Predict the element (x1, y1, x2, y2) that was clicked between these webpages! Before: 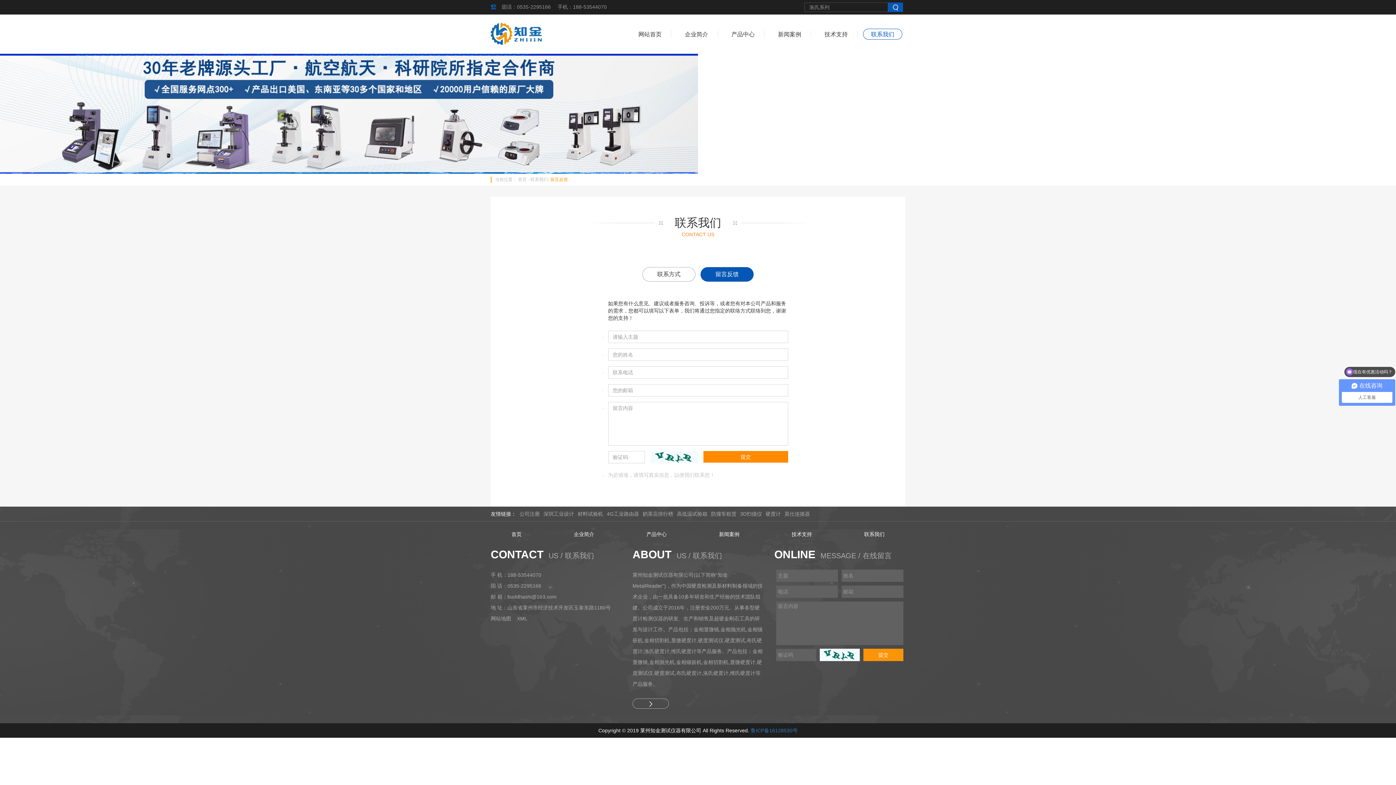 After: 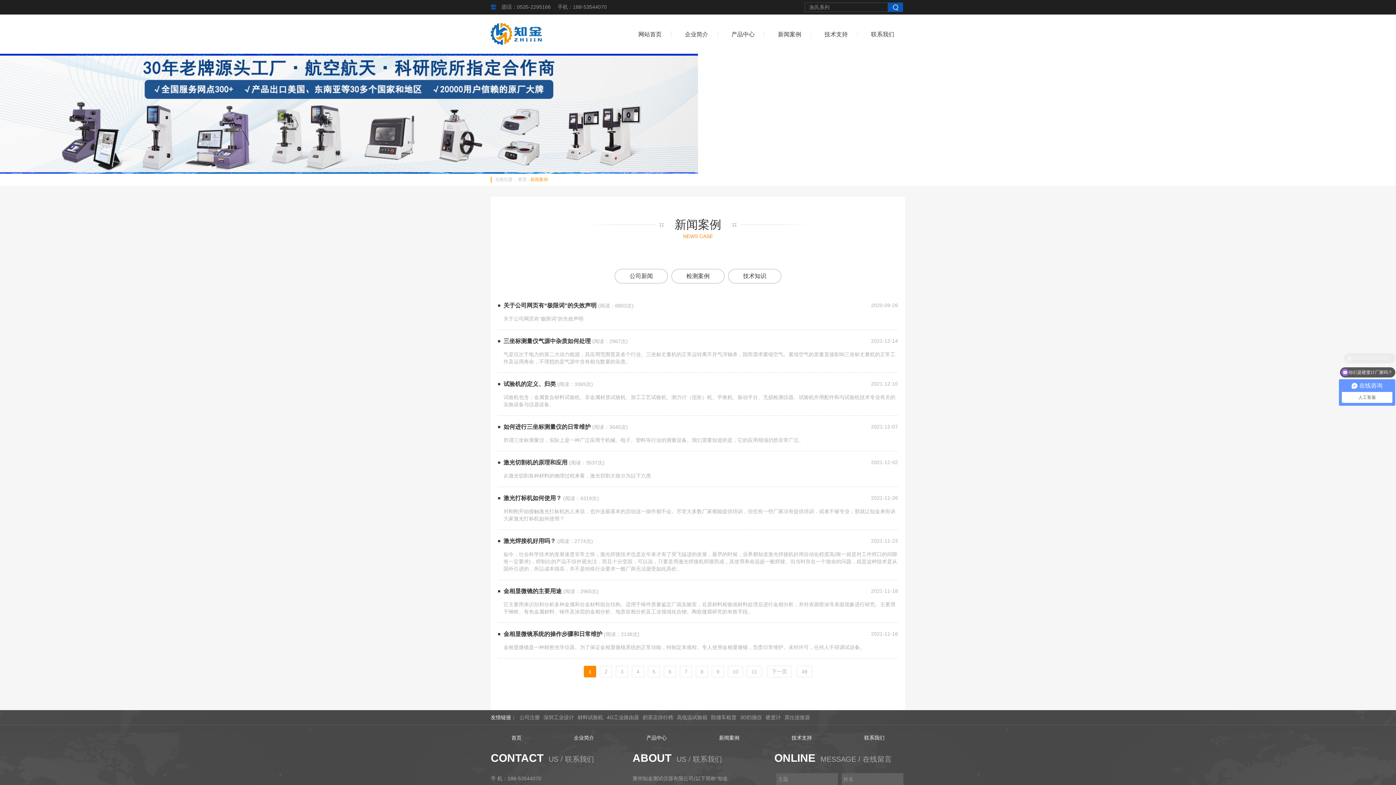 Action: label: 新闻案例 bbox: (693, 530, 765, 538)